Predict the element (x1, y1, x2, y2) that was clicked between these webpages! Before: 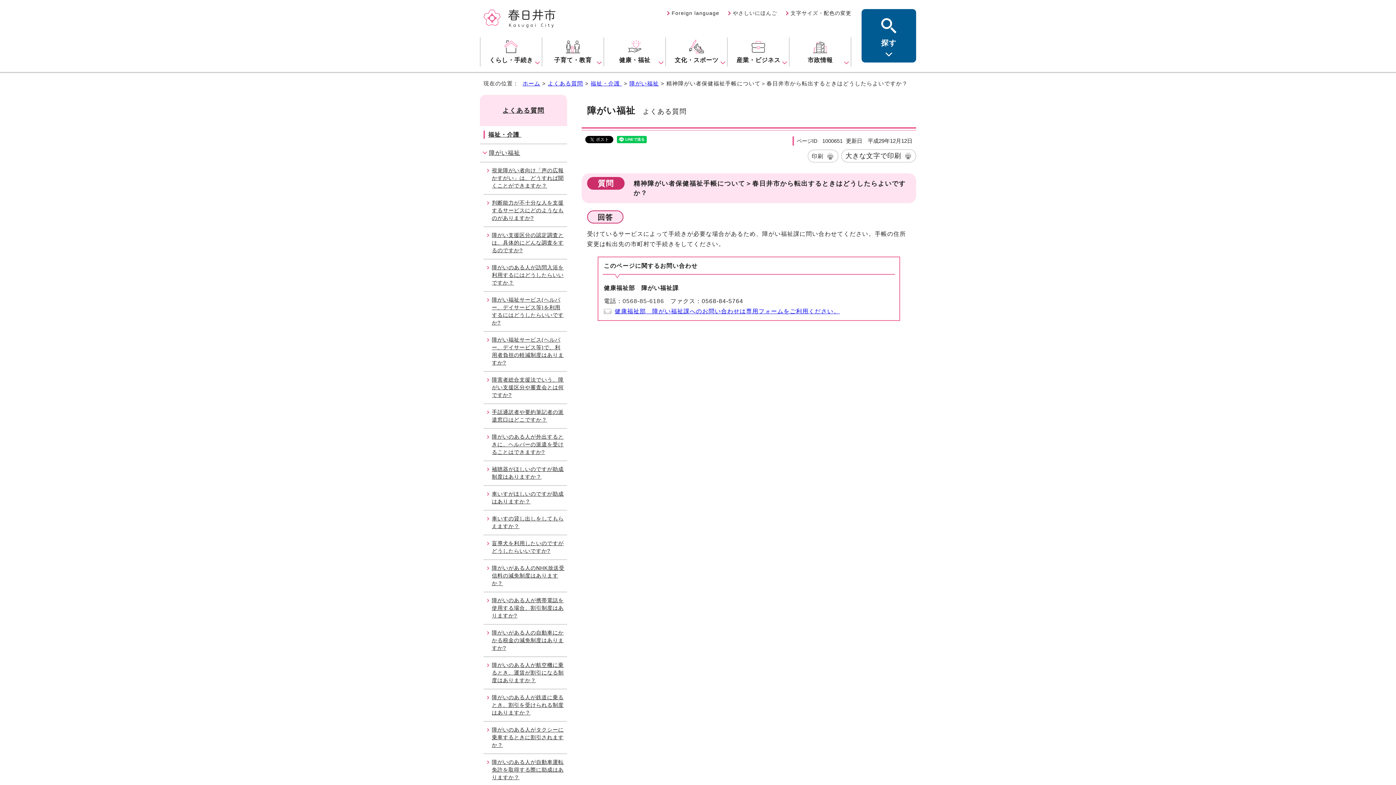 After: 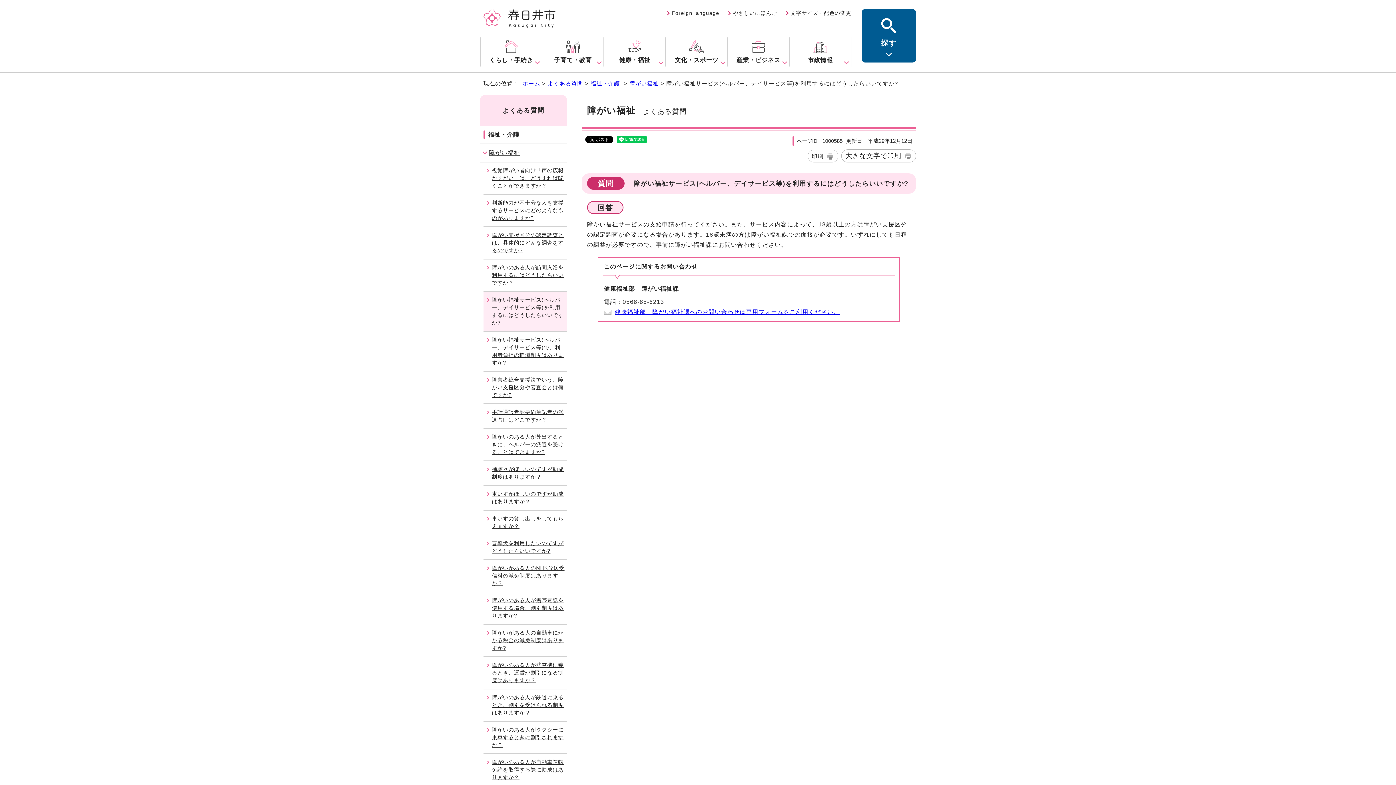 Action: label: 障がい福祉サービス(ヘルパー、デイサービス等)を利用するにはどうしたらいいですか? bbox: (483, 292, 567, 332)